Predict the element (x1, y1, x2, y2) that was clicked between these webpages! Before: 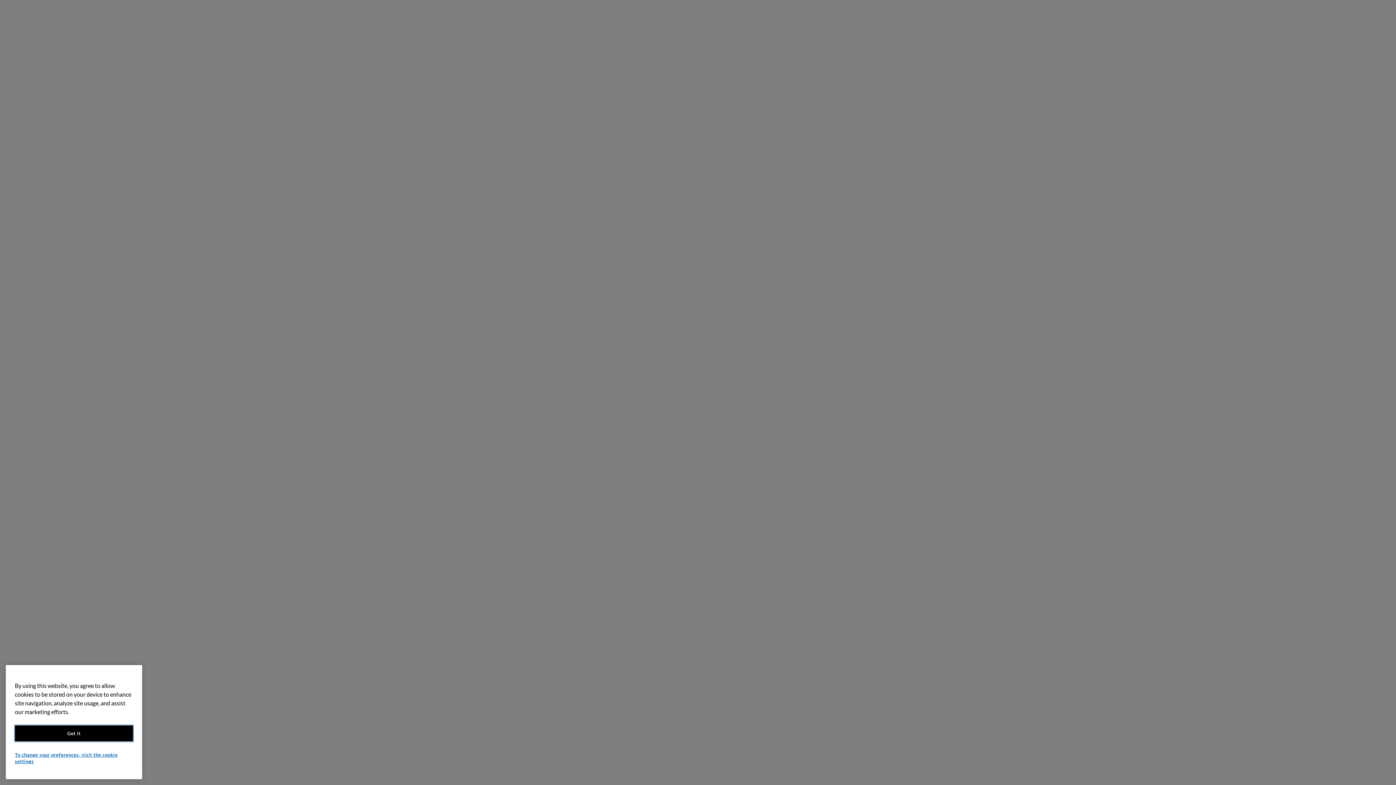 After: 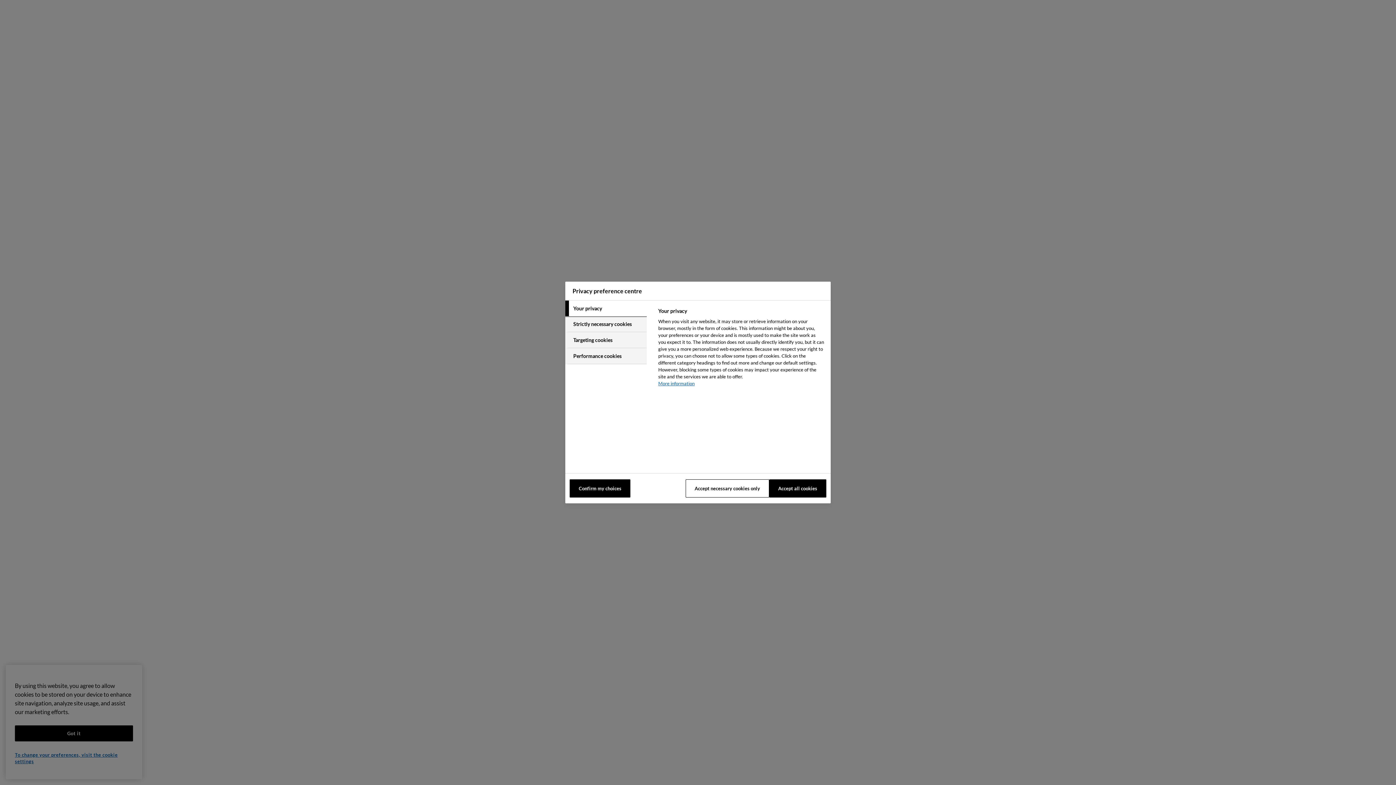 Action: bbox: (14, 774, 127, 787) label: To change your preferences, visit the cookie settings